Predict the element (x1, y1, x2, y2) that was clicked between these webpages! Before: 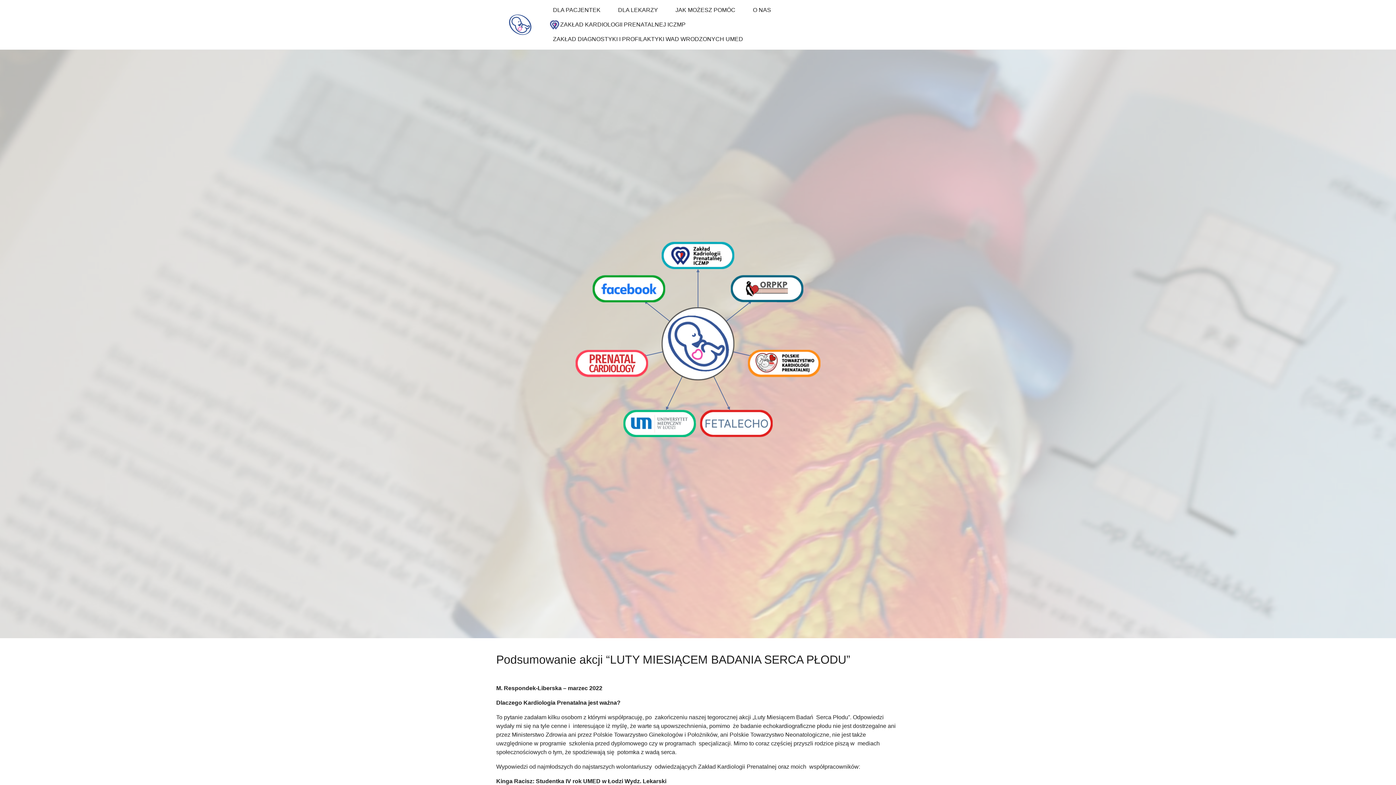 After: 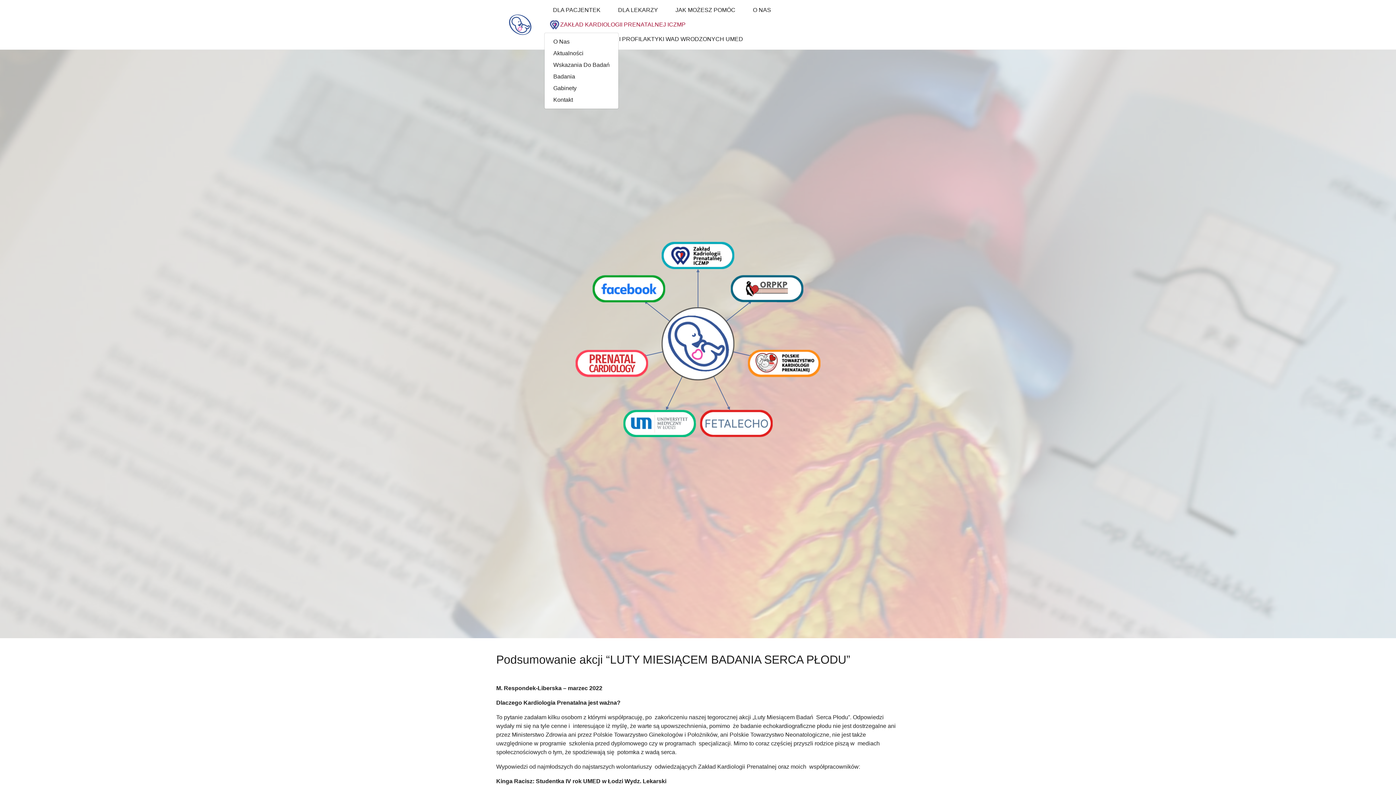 Action: label: ZAKŁAD KARDIOLOGII PRENATALNEJ ICZMP bbox: (550, 17, 688, 32)